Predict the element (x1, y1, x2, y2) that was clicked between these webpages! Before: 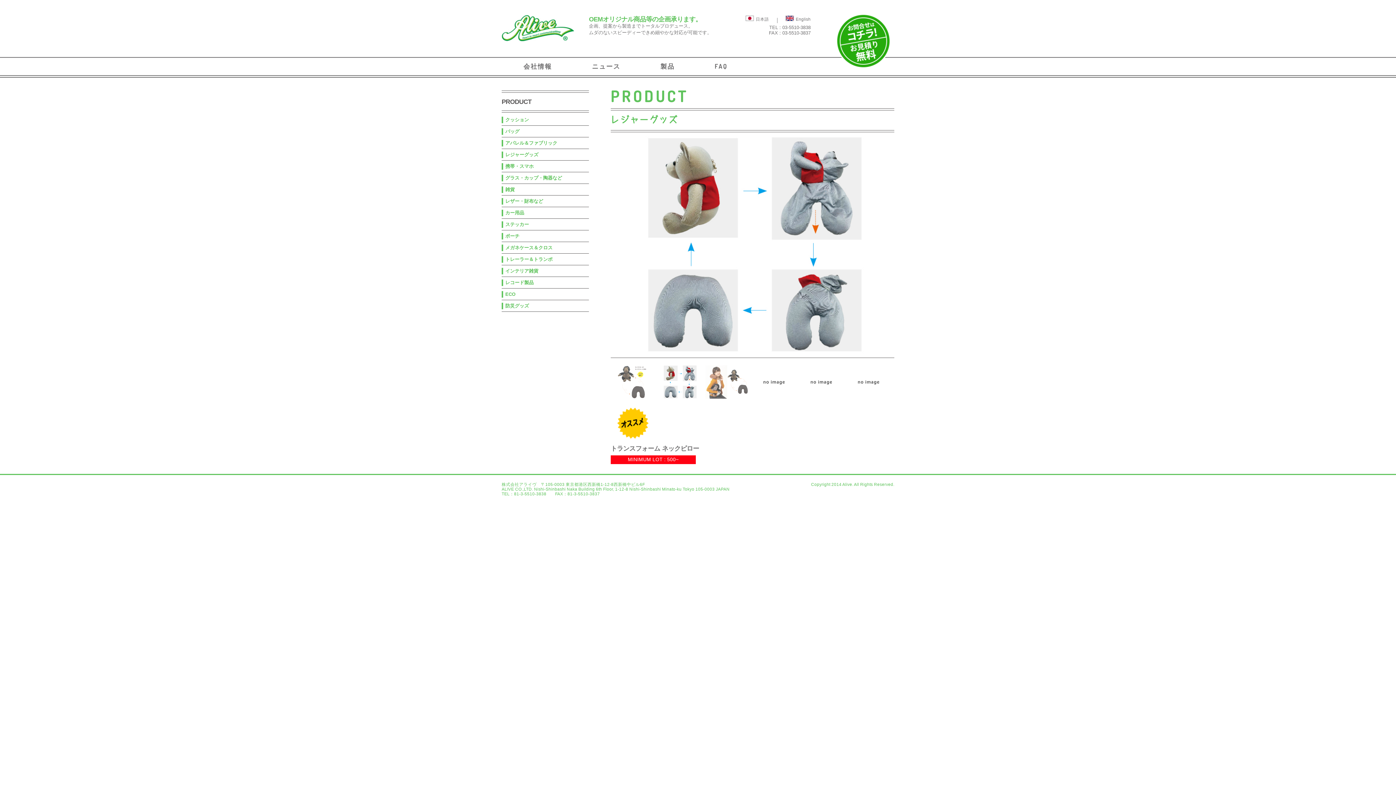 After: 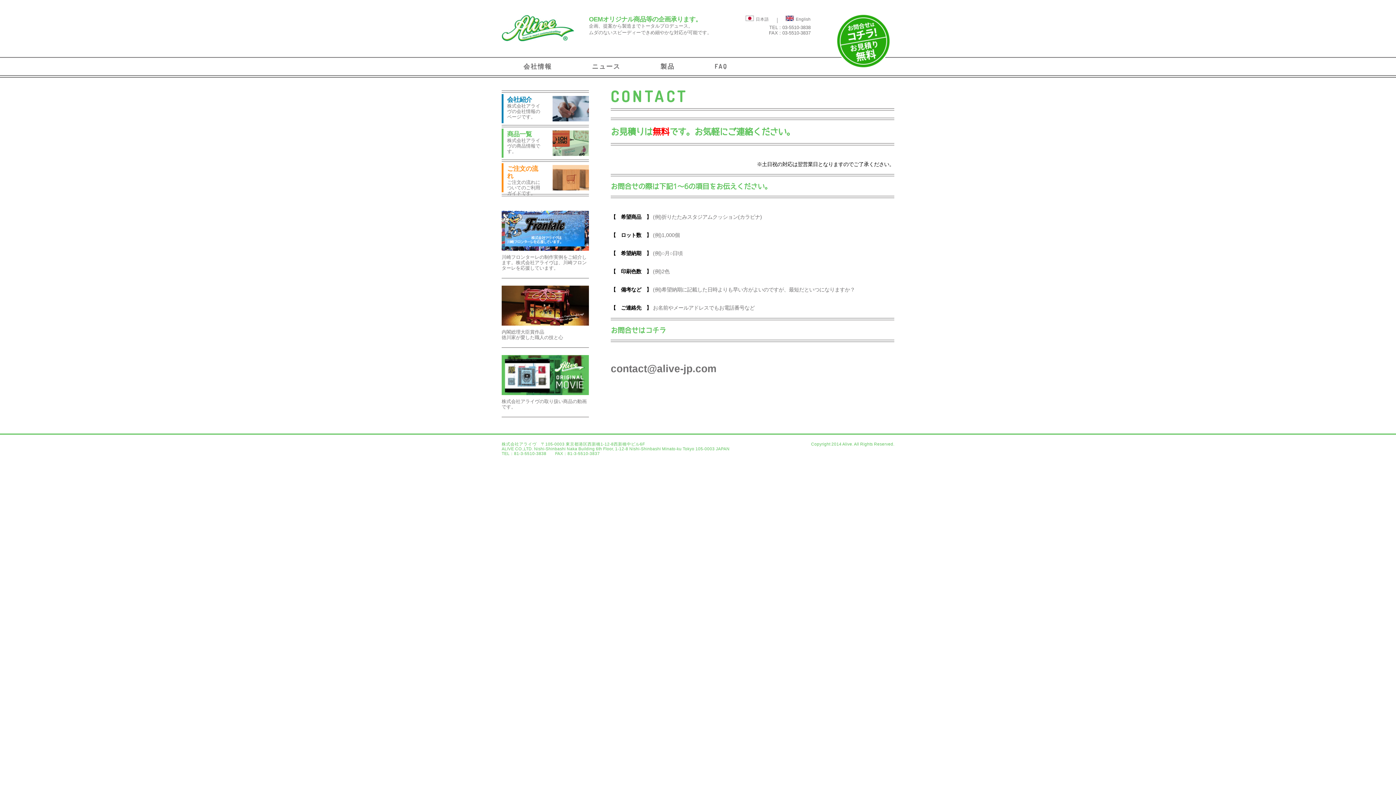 Action: bbox: (836, 37, 890, 43)